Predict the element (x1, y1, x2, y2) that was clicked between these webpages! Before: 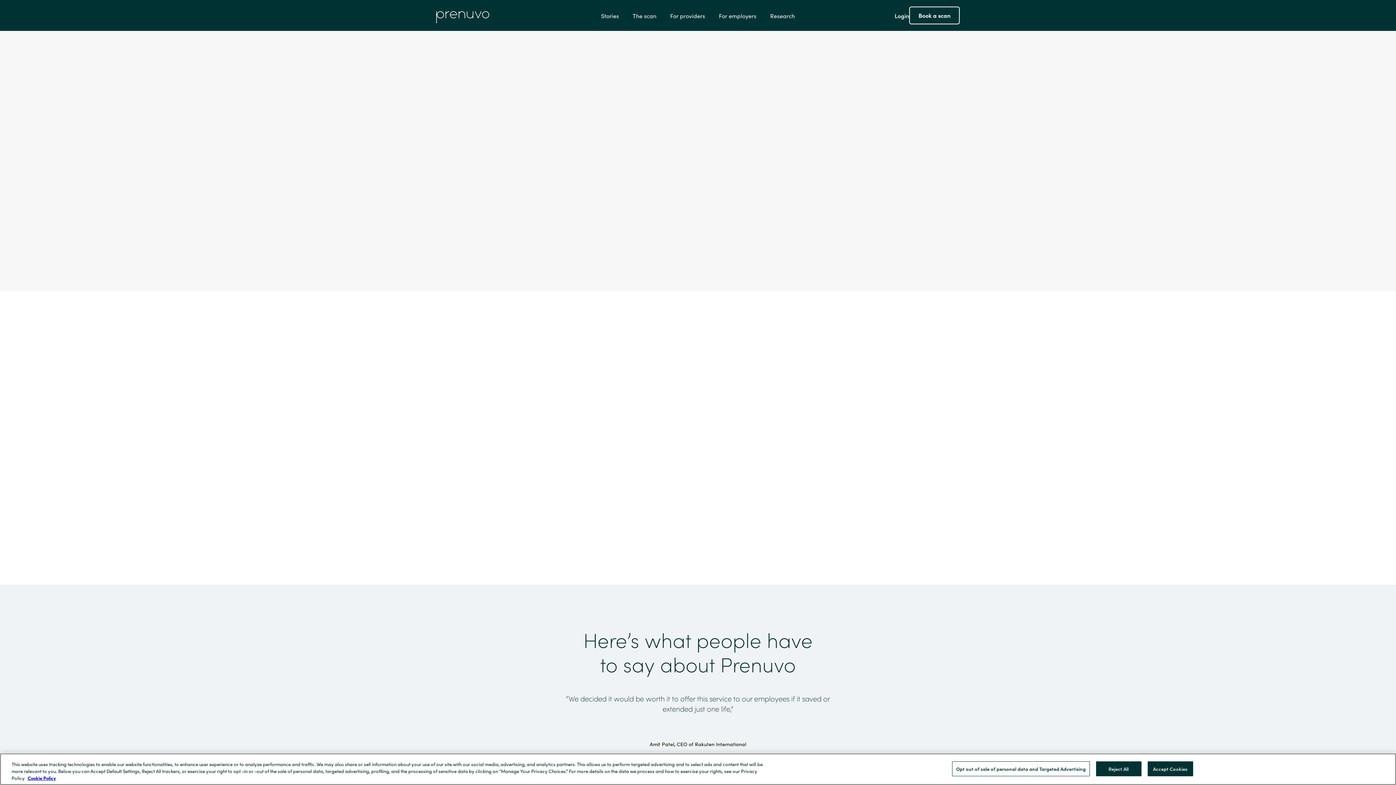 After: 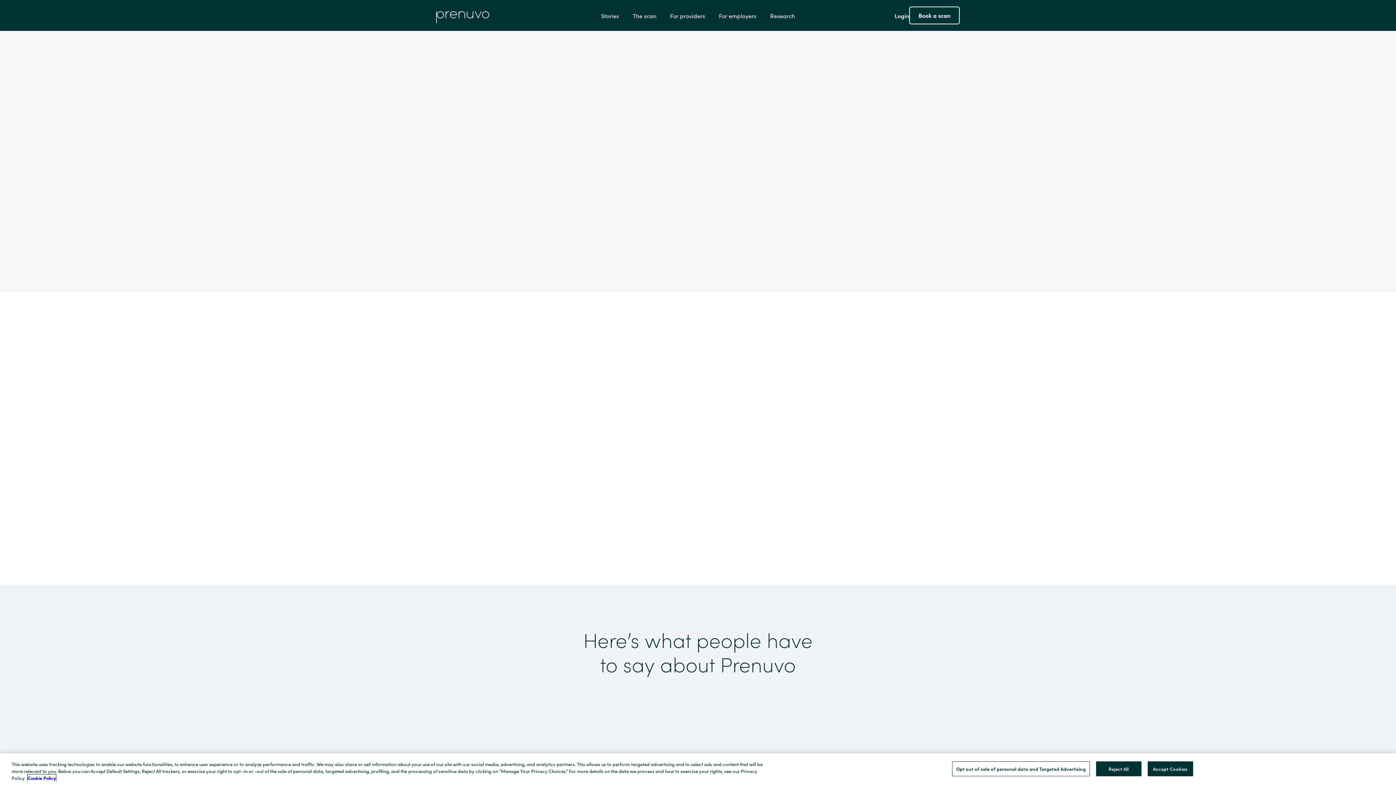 Action: bbox: (27, 774, 56, 781) label: More information about your privacy, opens in a new tab